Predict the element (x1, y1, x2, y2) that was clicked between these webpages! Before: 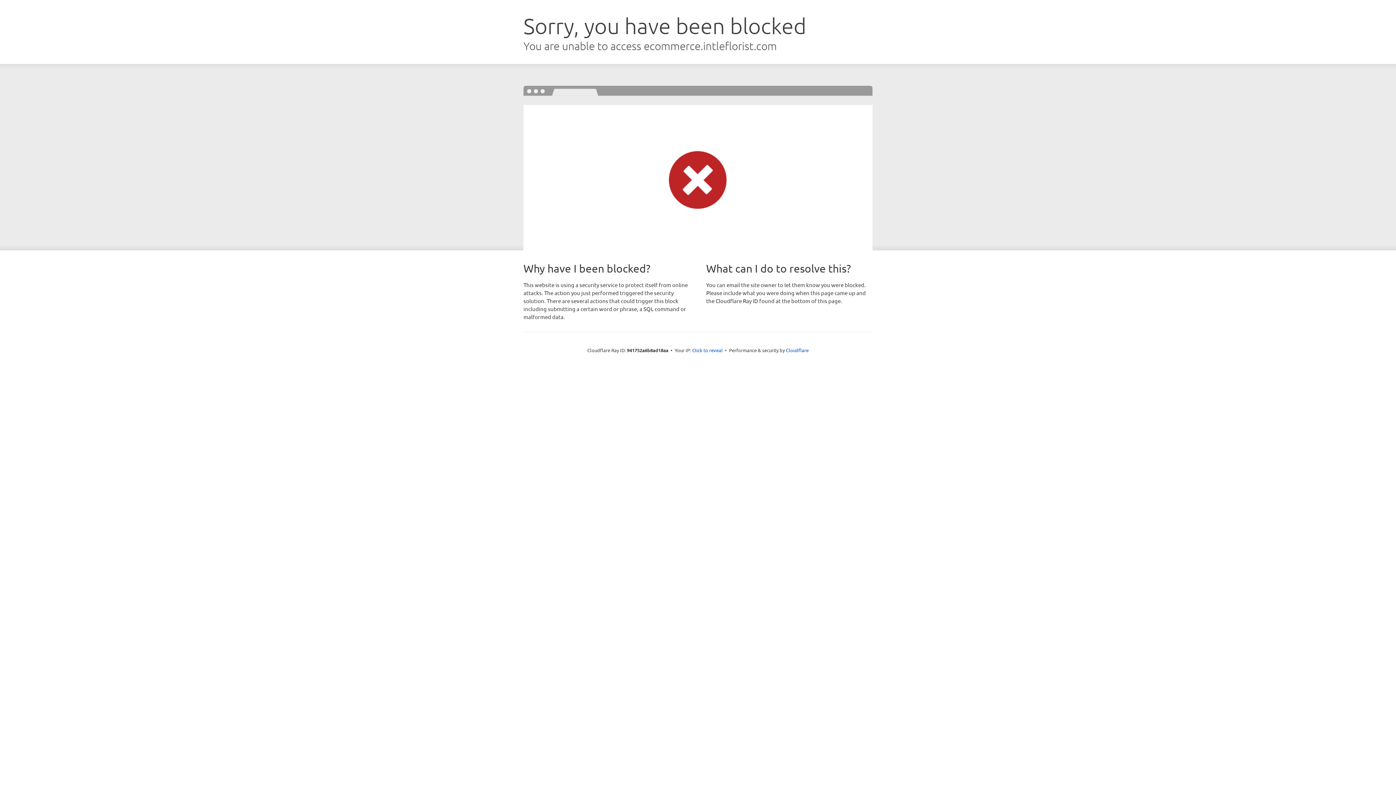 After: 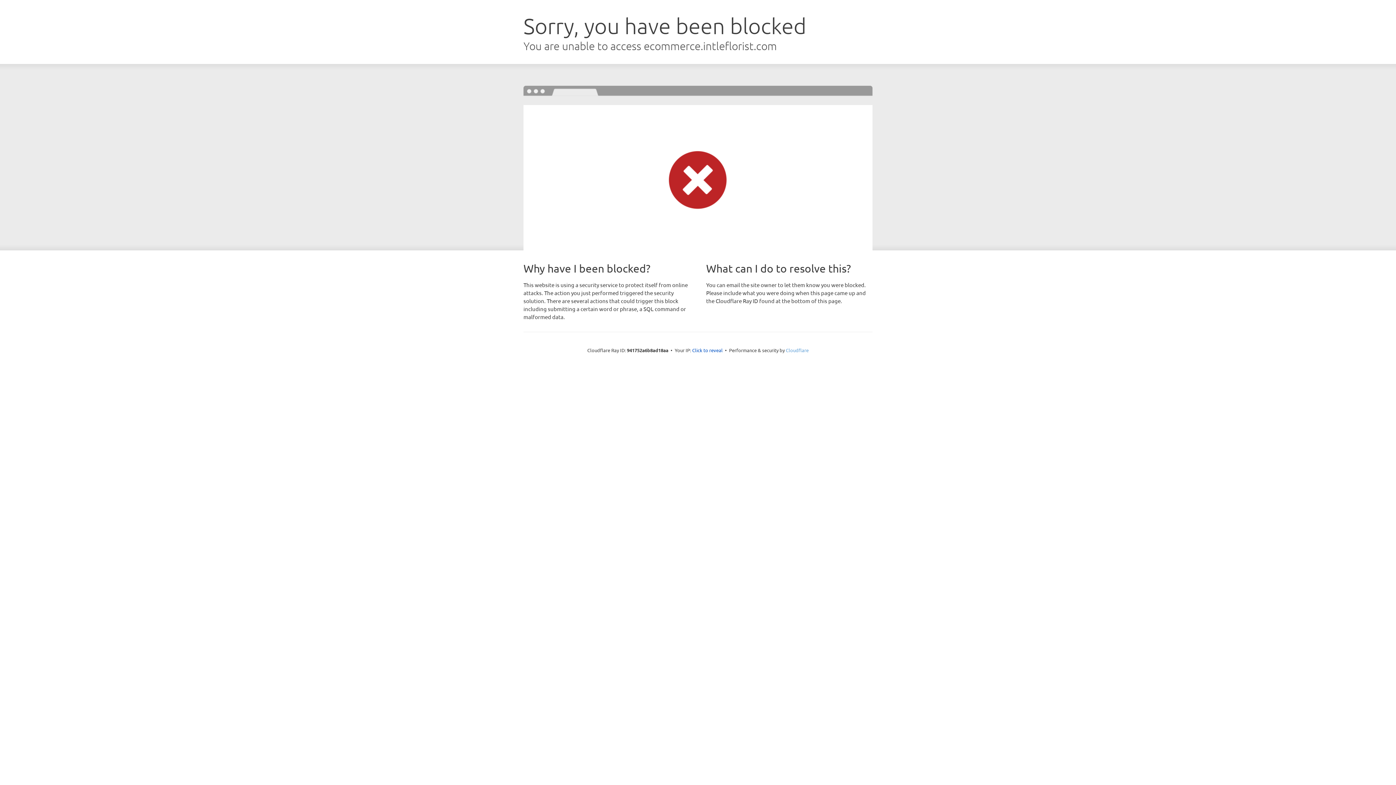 Action: label: Cloudflare bbox: (786, 347, 808, 353)